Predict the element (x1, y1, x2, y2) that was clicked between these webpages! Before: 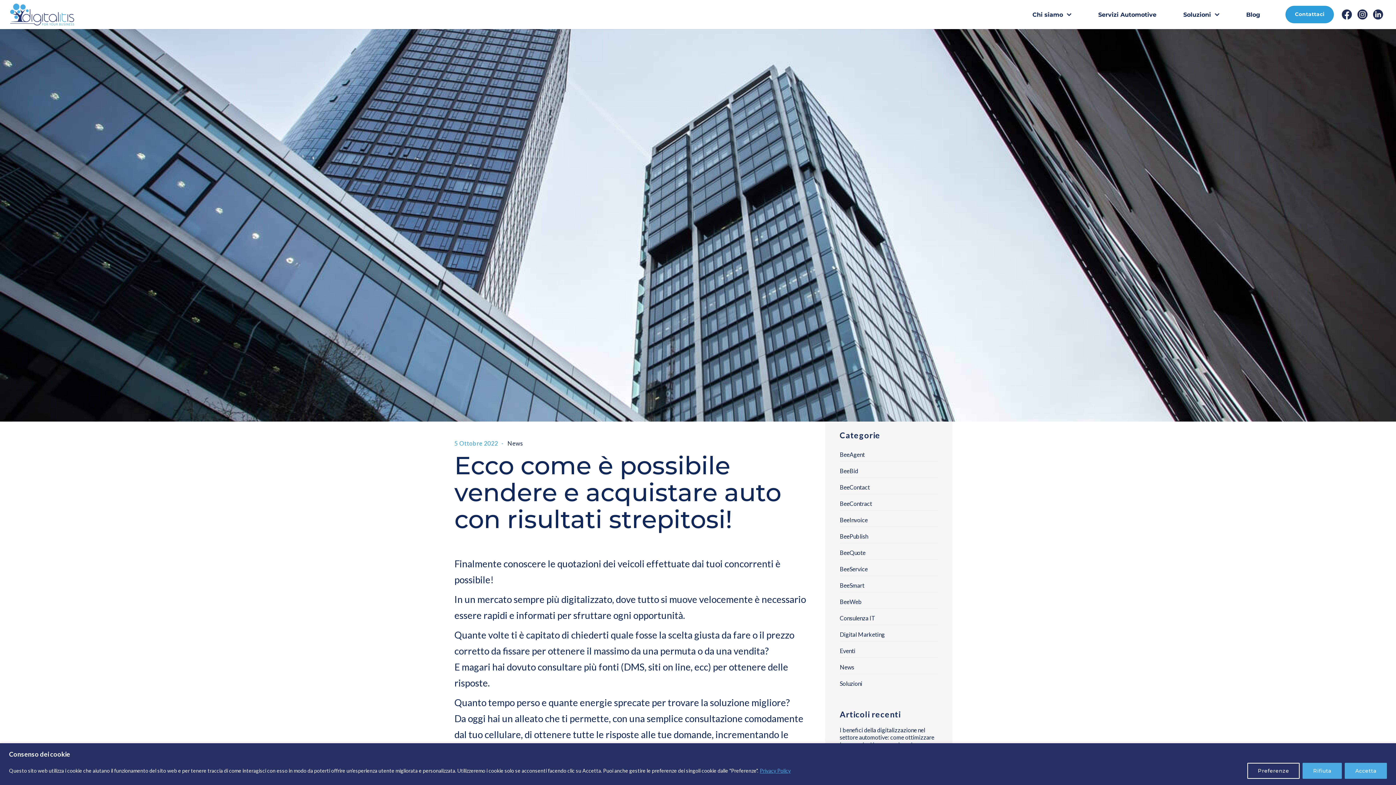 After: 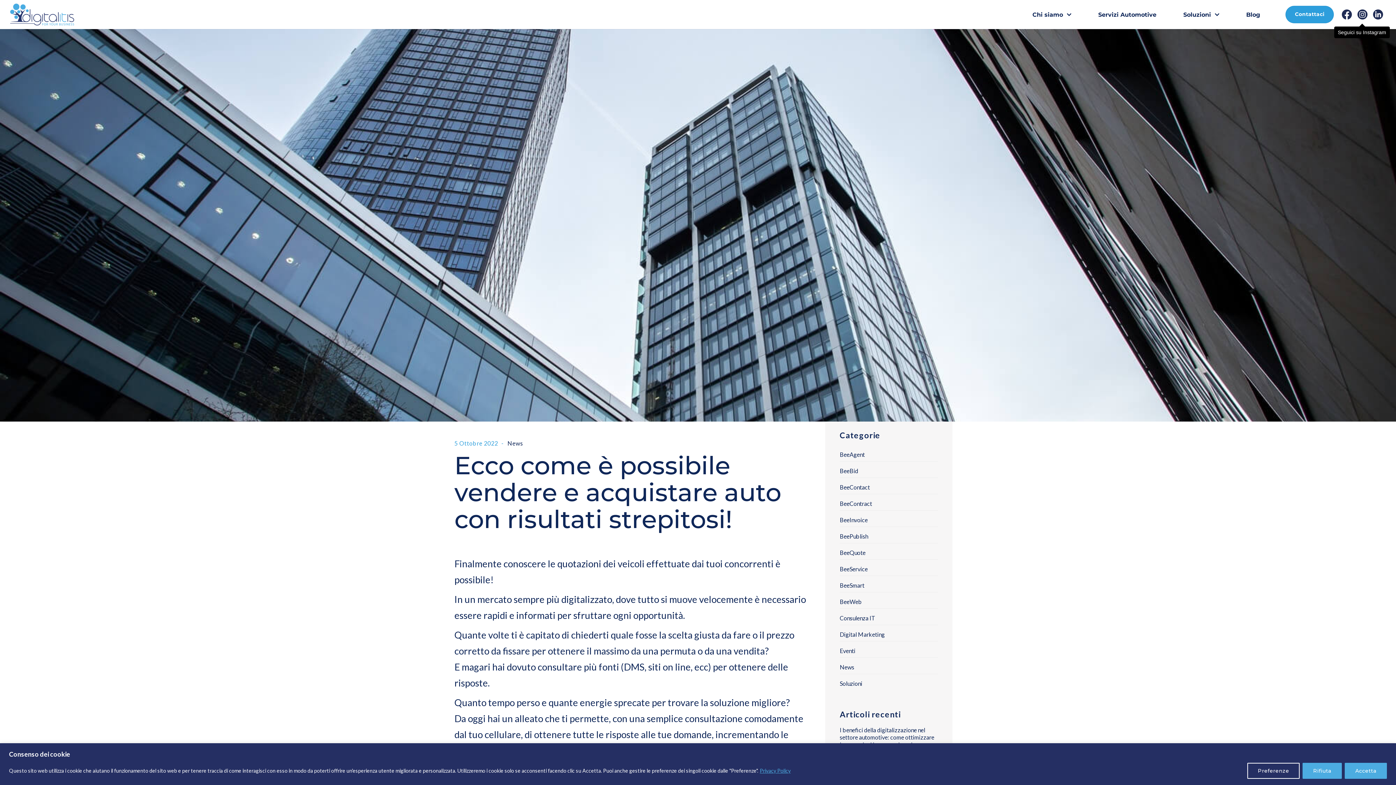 Action: bbox: (1357, 9, 1368, 21) label: Seguici su Instagram